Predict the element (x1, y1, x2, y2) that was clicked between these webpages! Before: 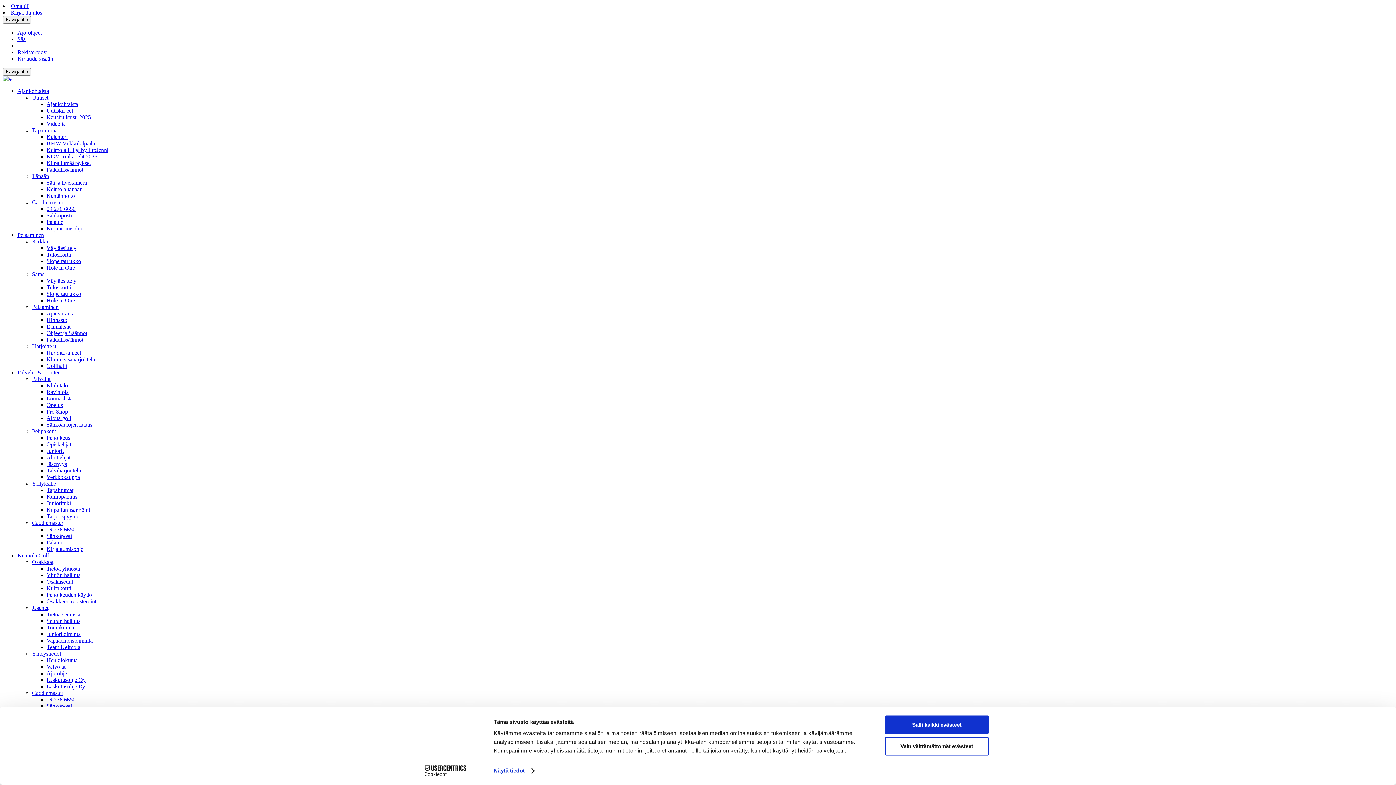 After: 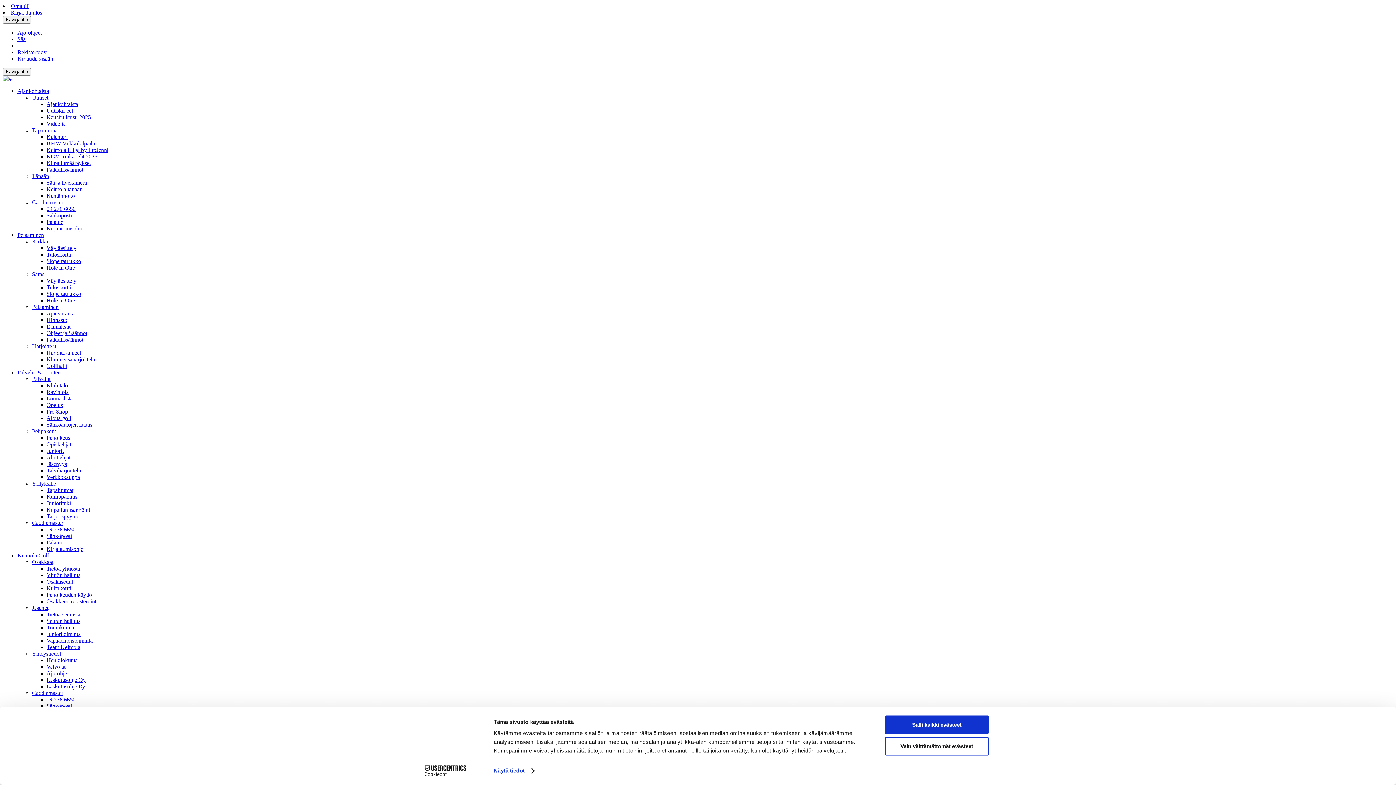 Action: bbox: (32, 480, 56, 486) label: Yrityksille